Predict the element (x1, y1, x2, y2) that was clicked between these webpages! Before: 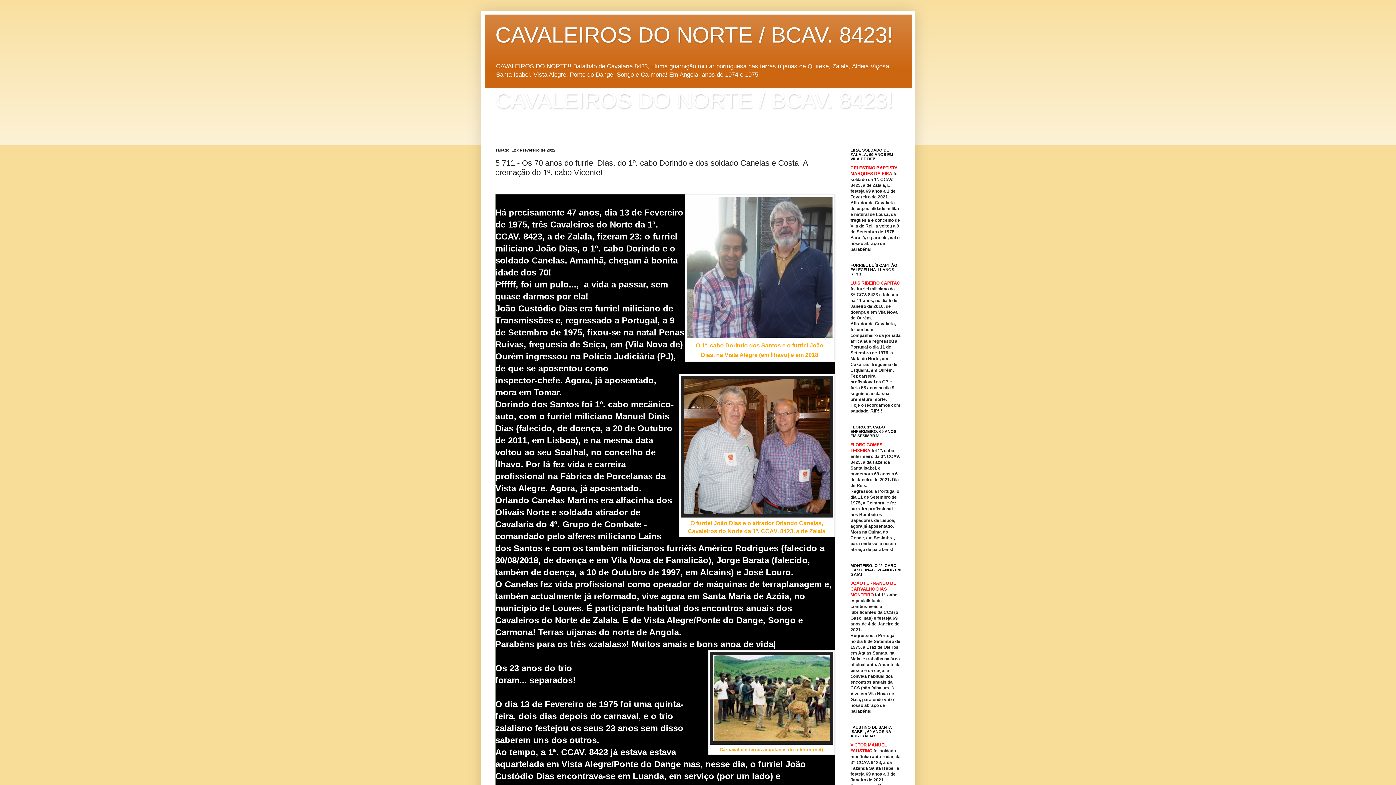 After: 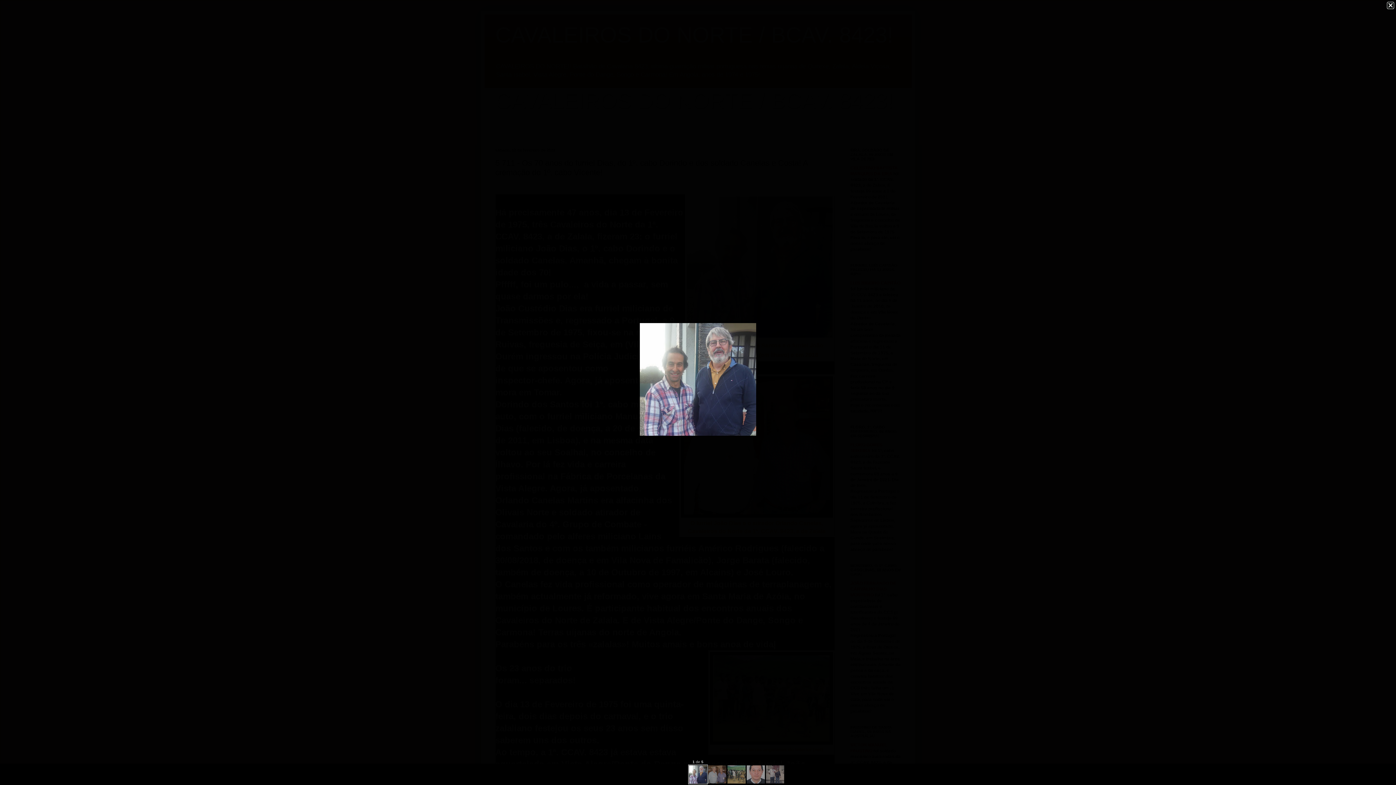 Action: bbox: (687, 329, 832, 339)